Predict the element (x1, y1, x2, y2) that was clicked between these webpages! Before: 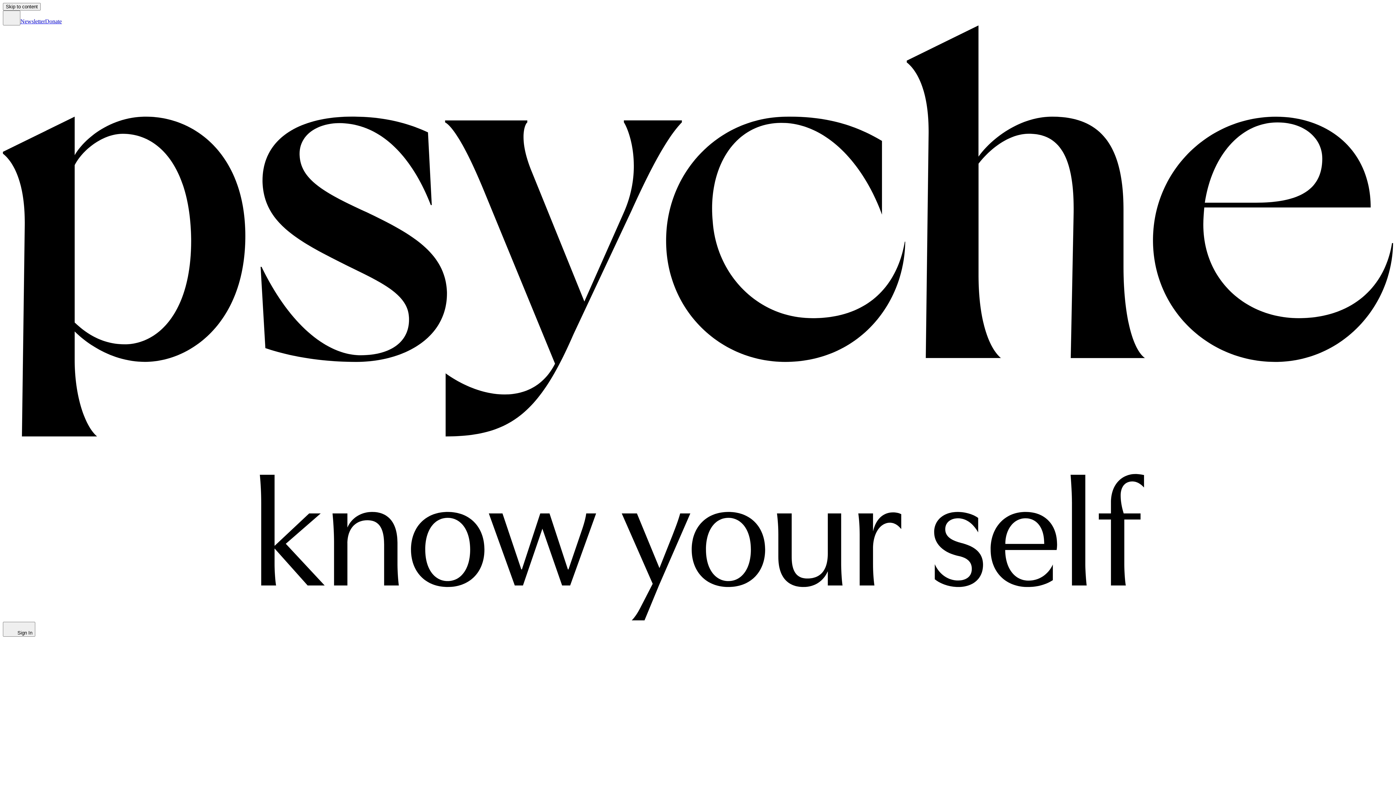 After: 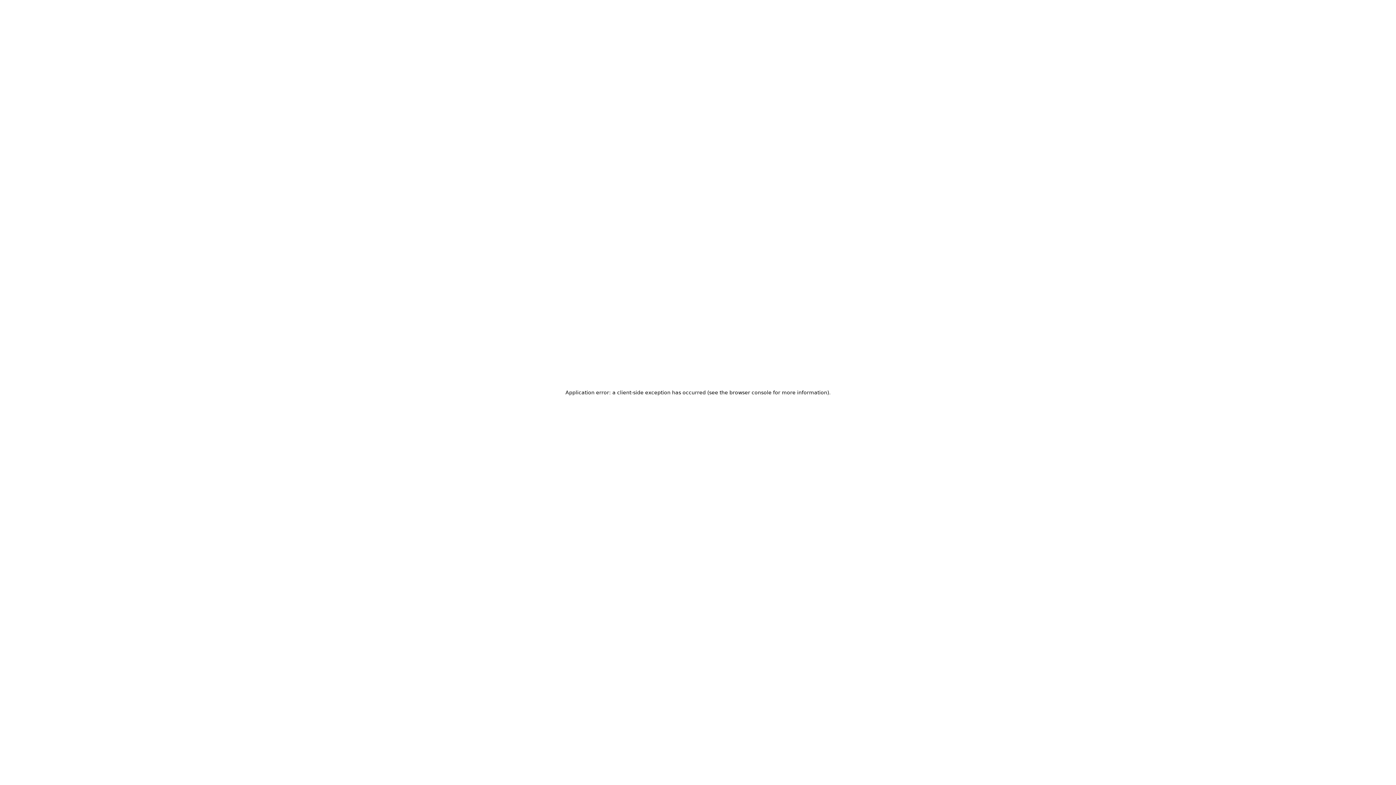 Action: bbox: (2, 615, 1393, 621)